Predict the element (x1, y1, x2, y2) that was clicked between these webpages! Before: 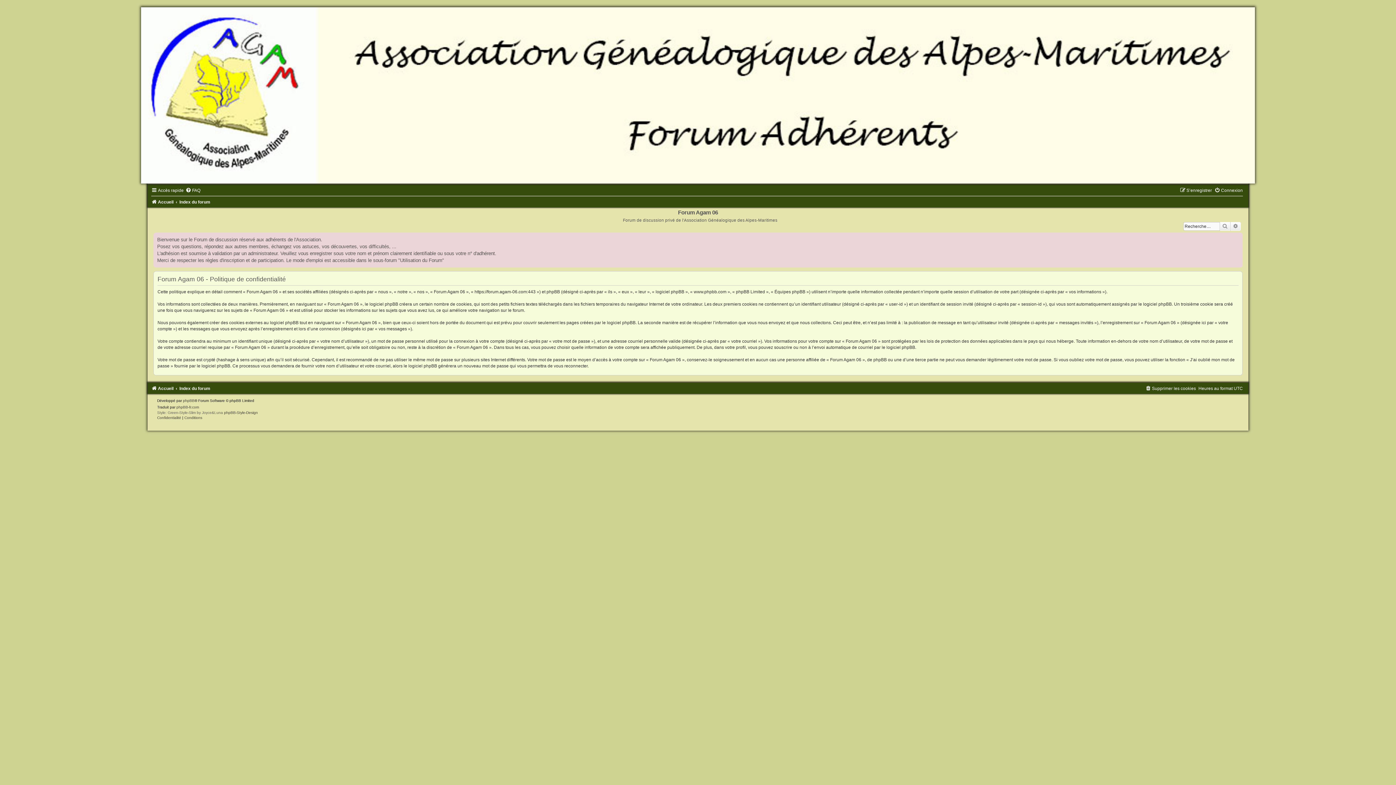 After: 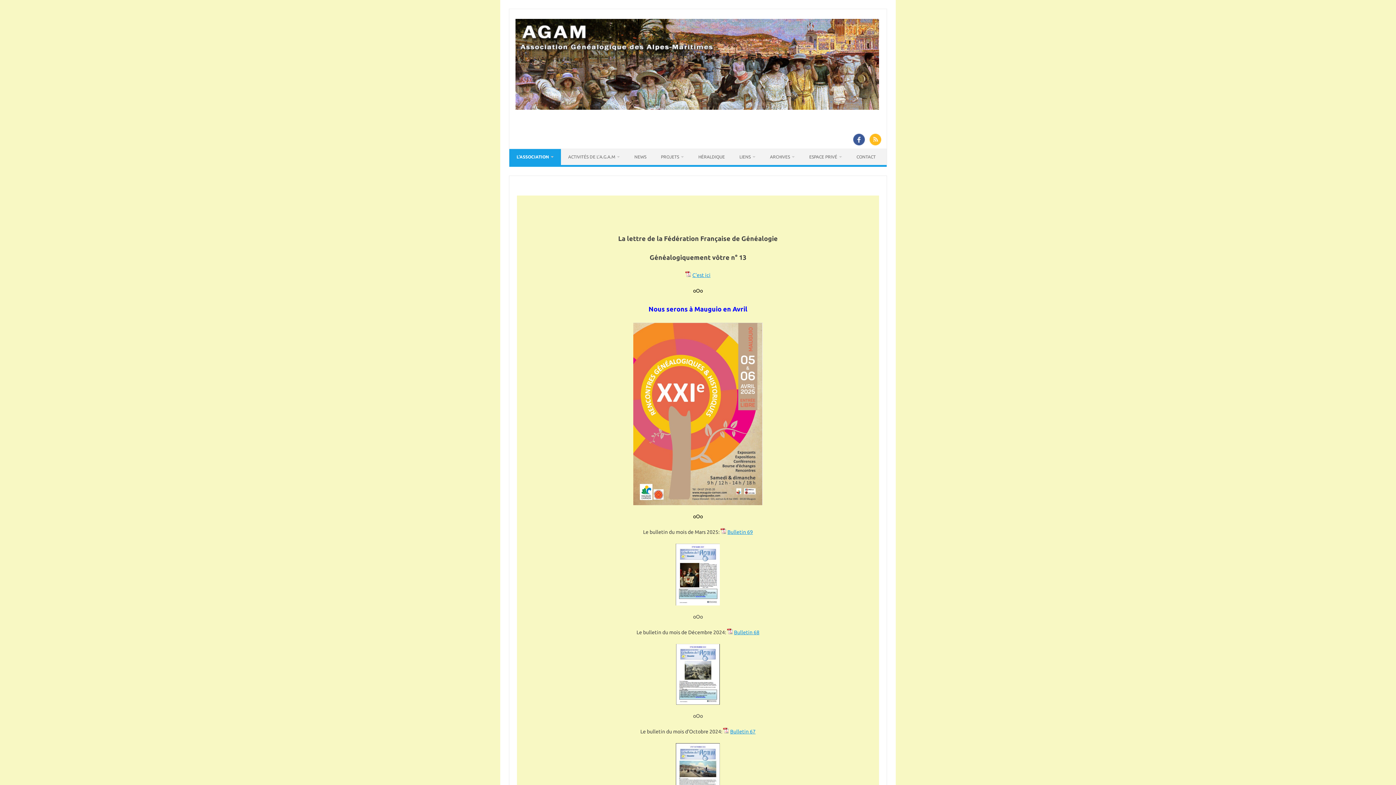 Action: label: Accueil bbox: (151, 386, 173, 391)